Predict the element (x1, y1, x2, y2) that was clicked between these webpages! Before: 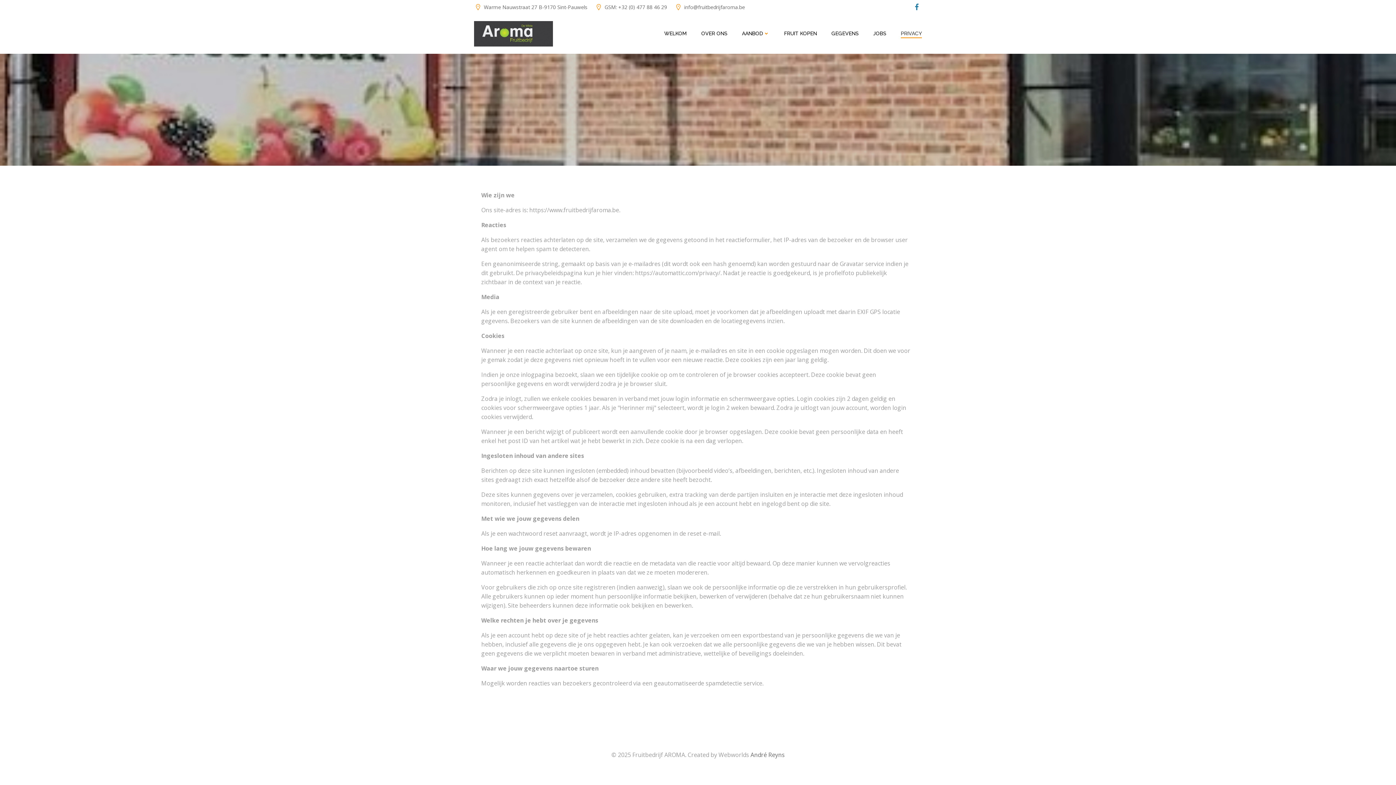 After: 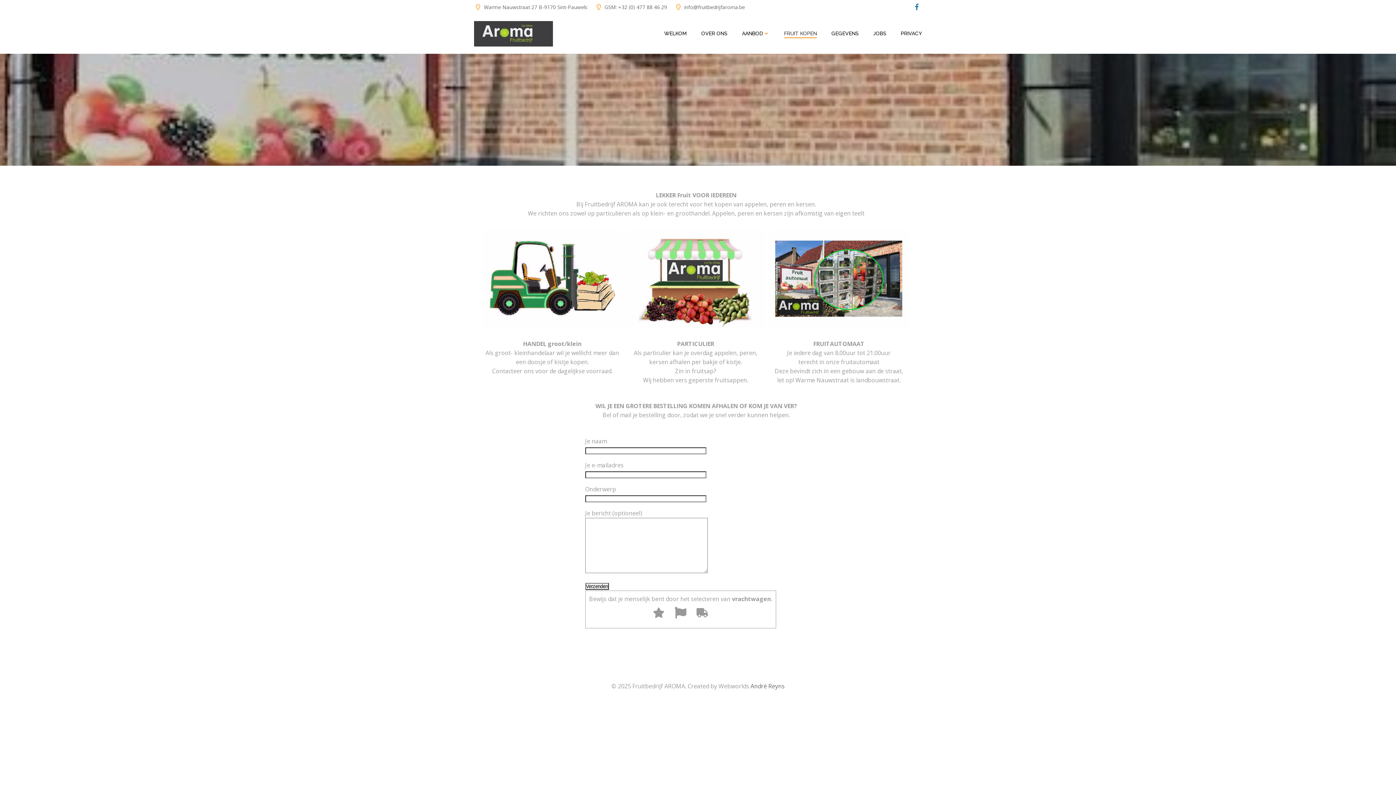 Action: bbox: (784, 29, 817, 37) label: FRUIT KOPEN